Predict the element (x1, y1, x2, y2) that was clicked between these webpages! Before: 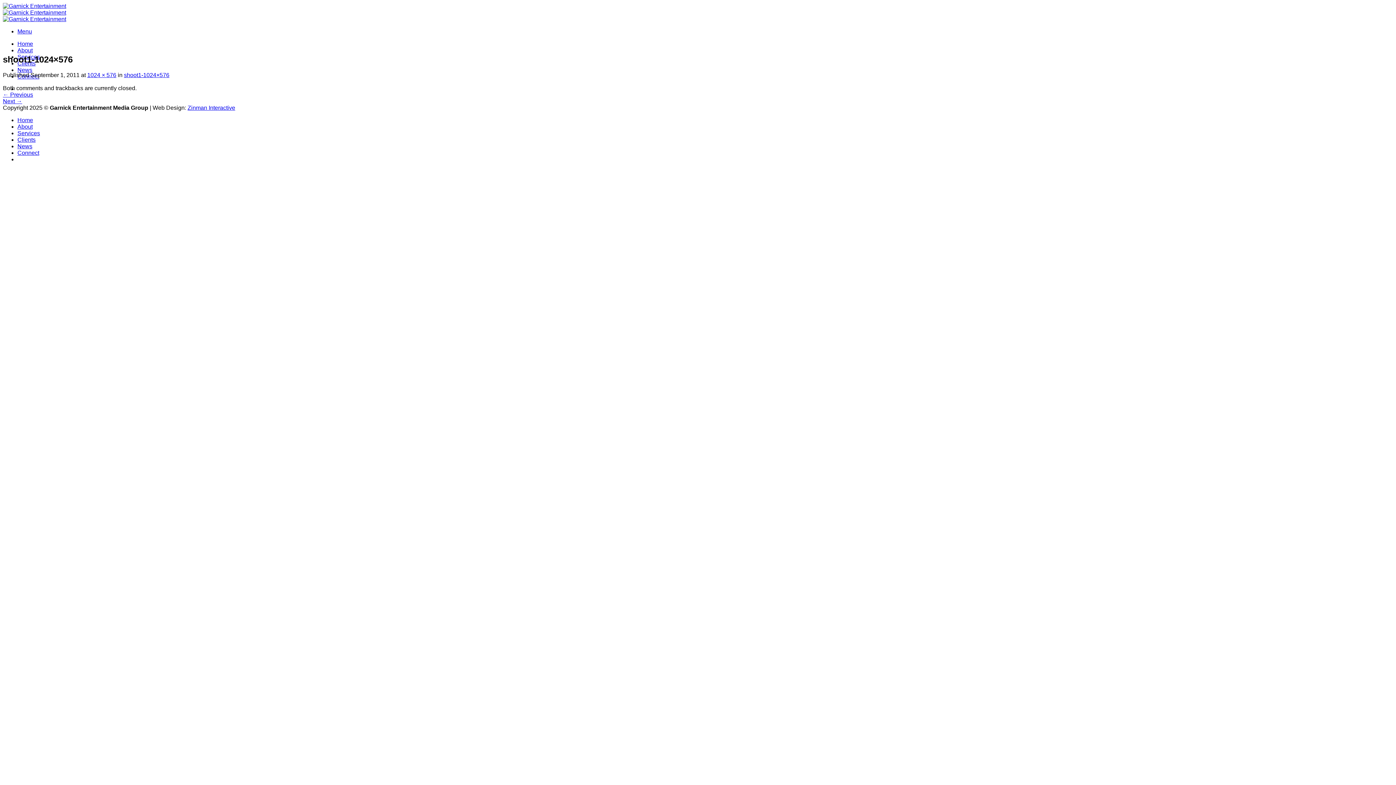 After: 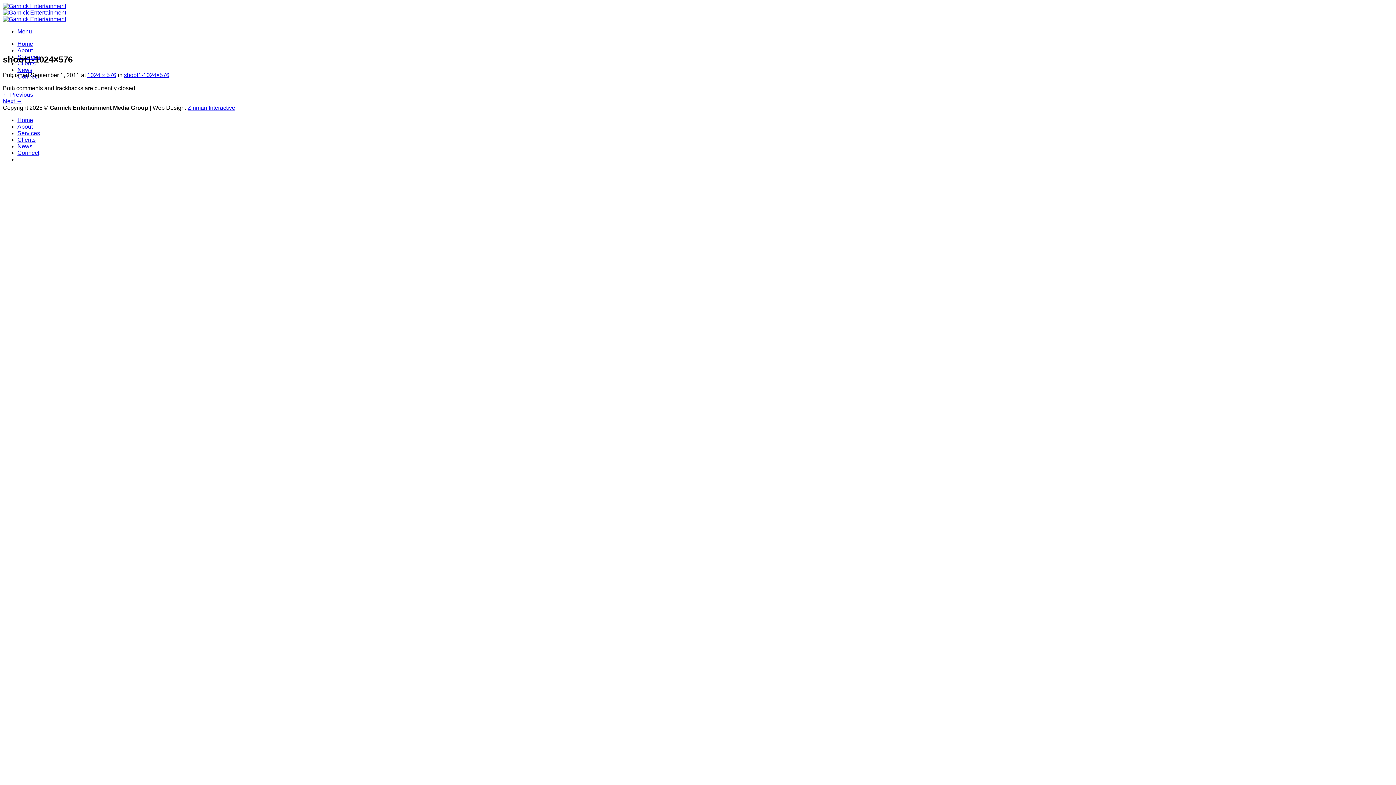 Action: bbox: (17, 66, 32, 73) label: News